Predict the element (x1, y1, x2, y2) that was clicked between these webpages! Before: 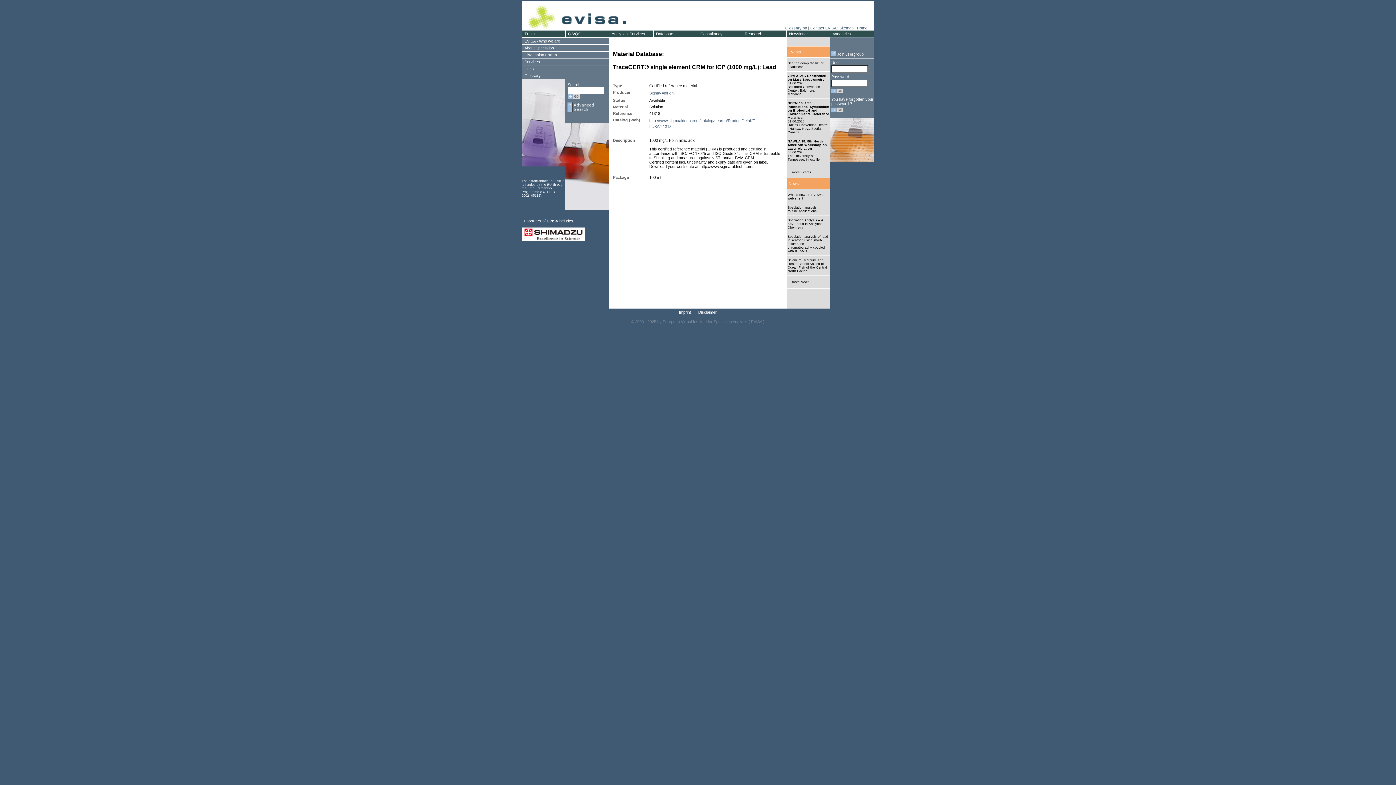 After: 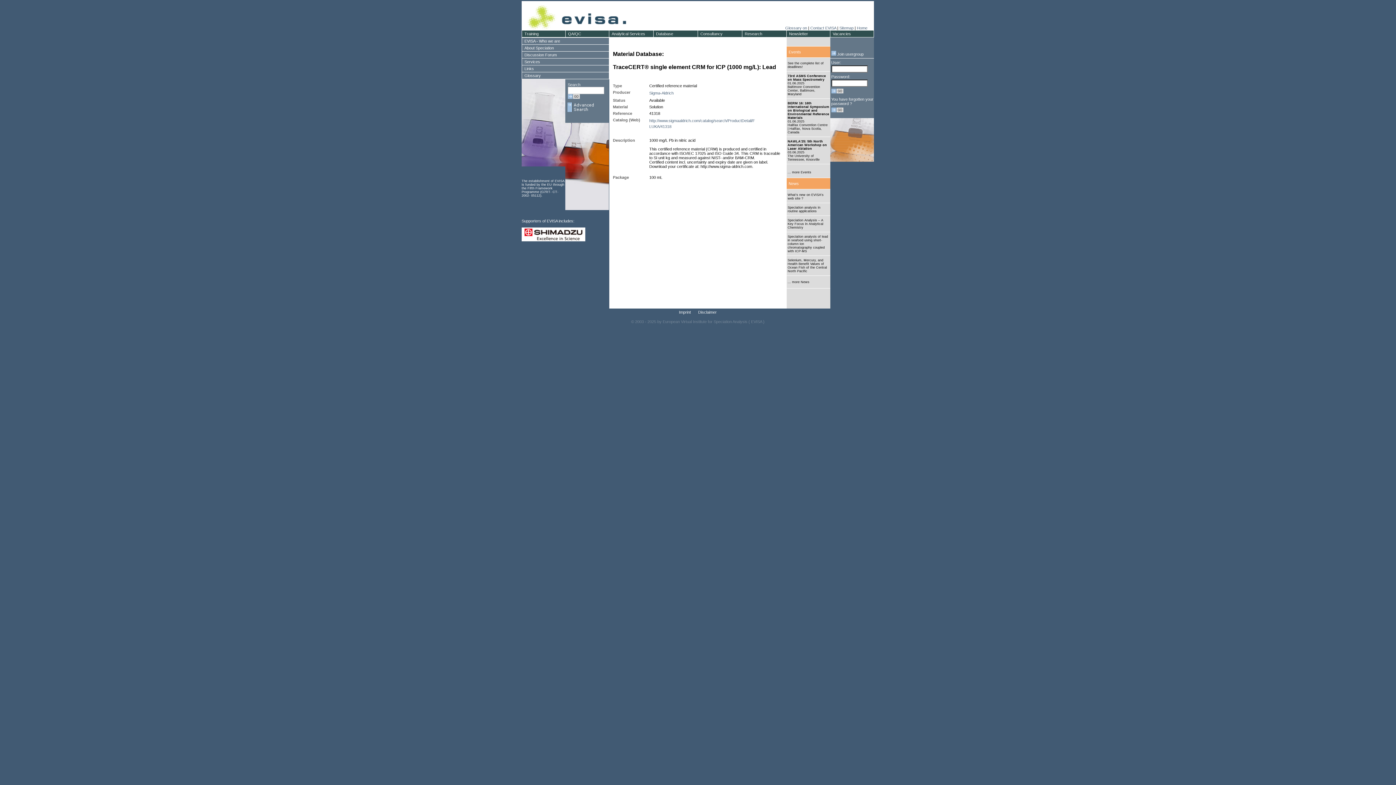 Action: bbox: (521, 237, 585, 242)